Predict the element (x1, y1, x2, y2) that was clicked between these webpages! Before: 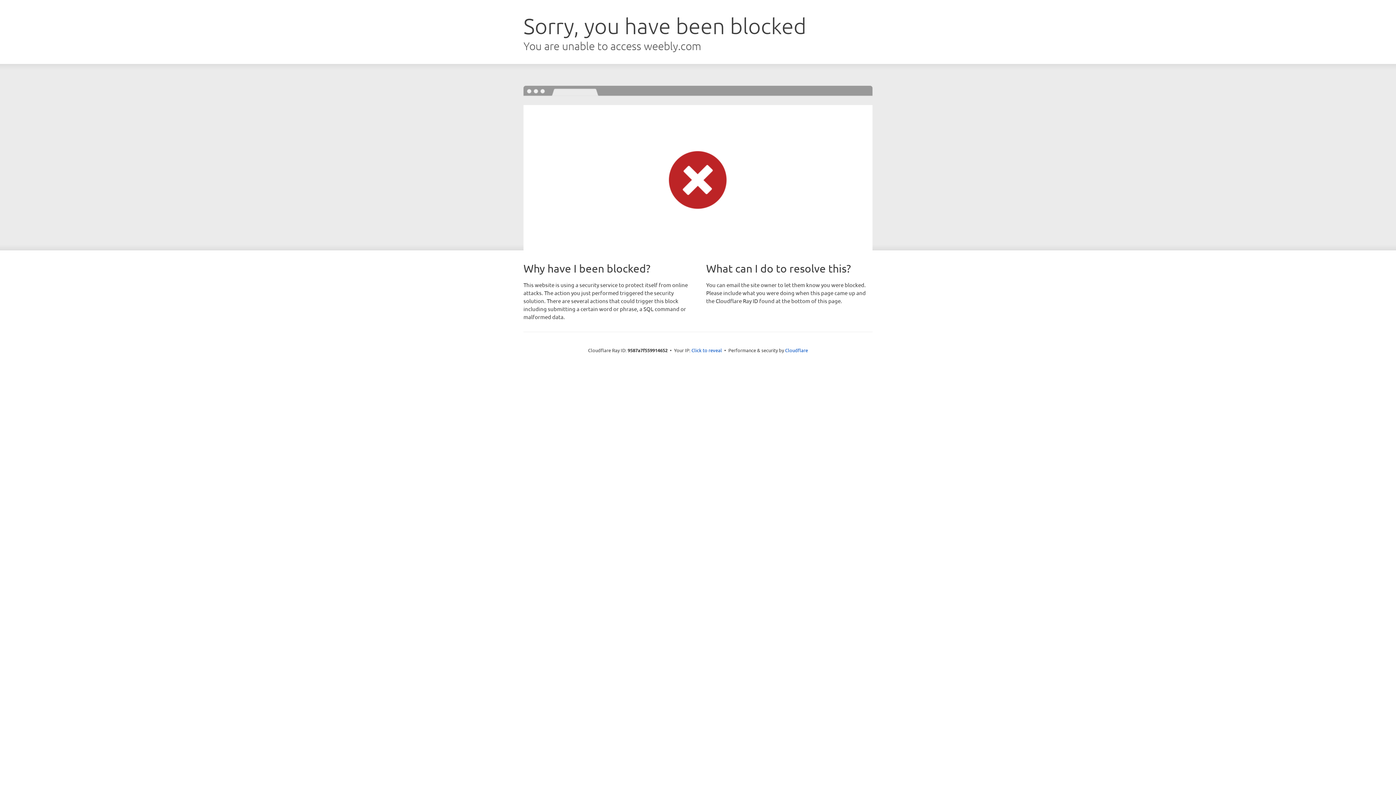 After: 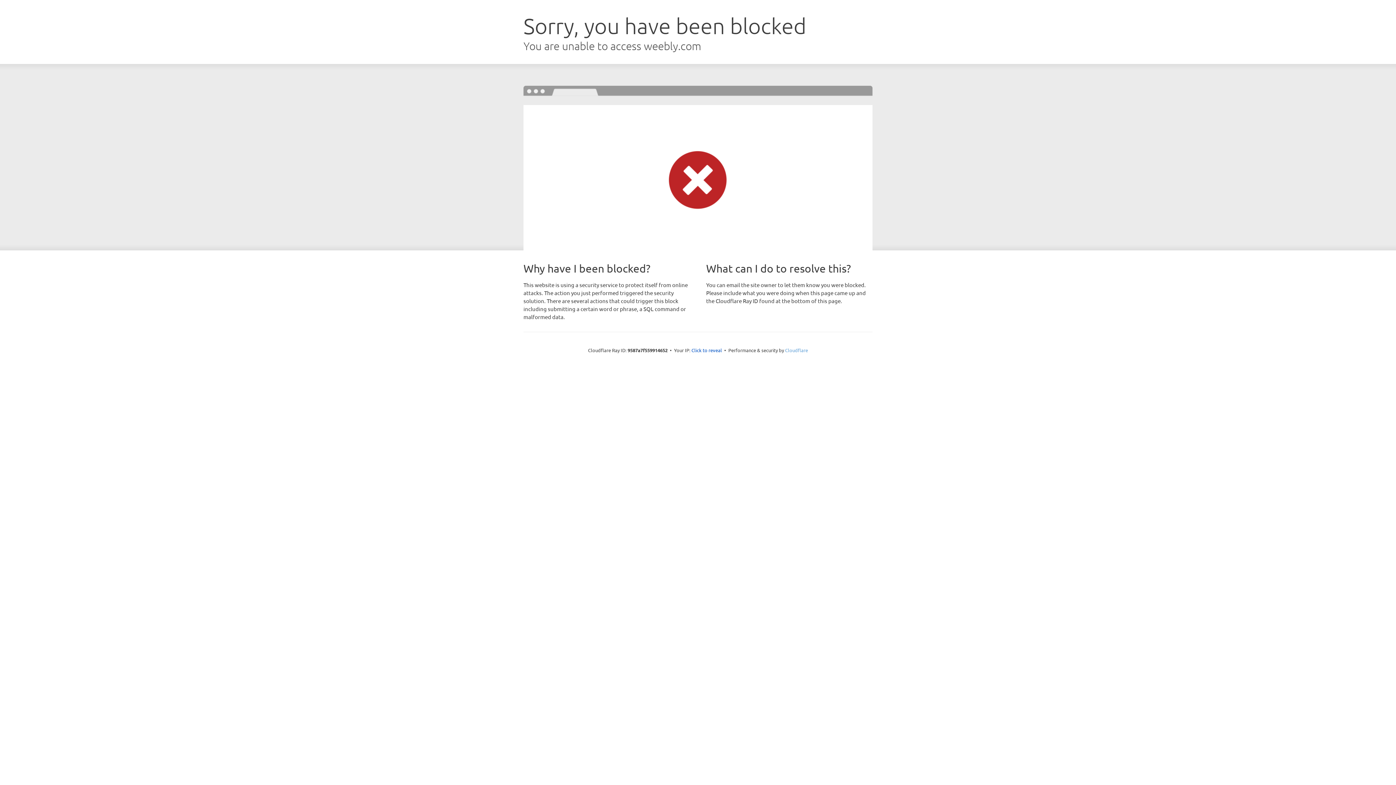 Action: label: Cloudflare bbox: (785, 347, 808, 353)